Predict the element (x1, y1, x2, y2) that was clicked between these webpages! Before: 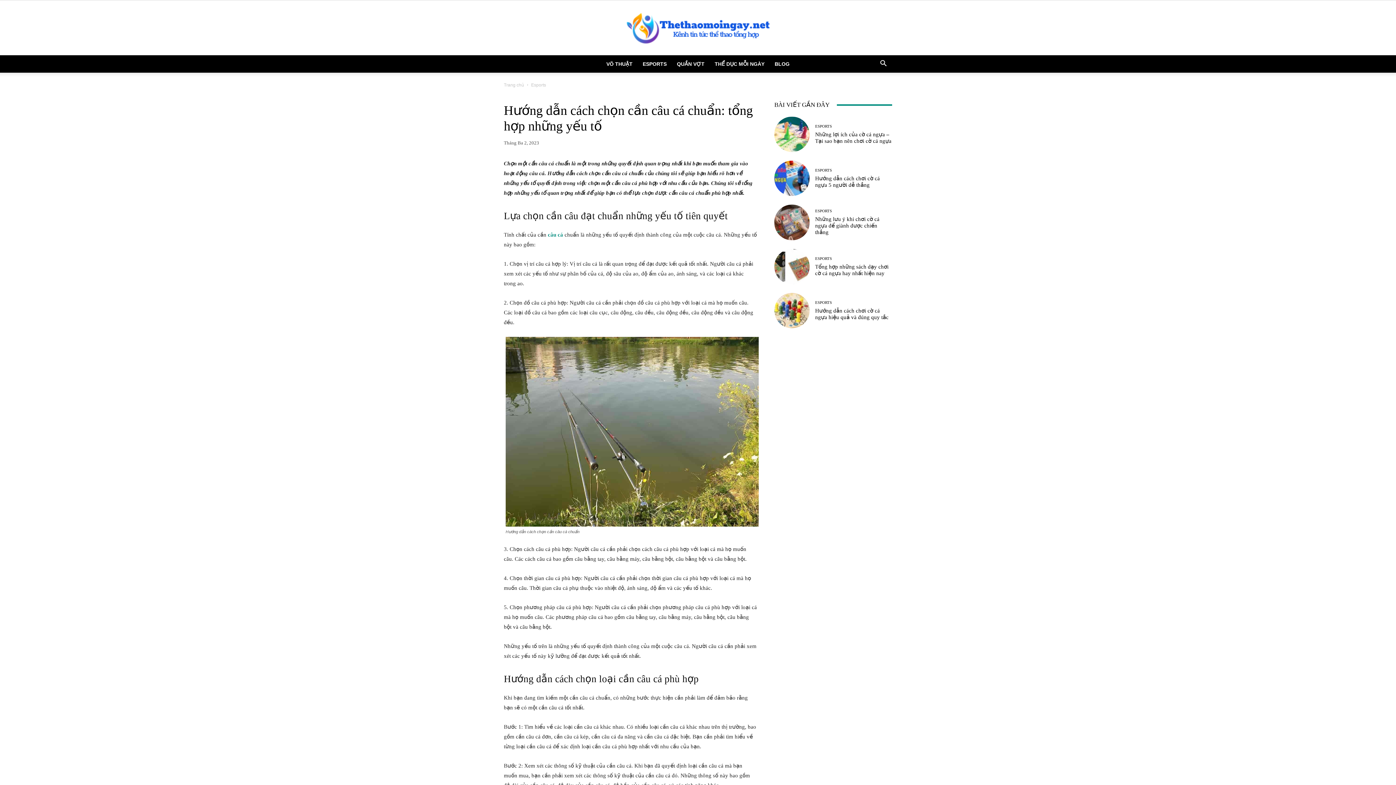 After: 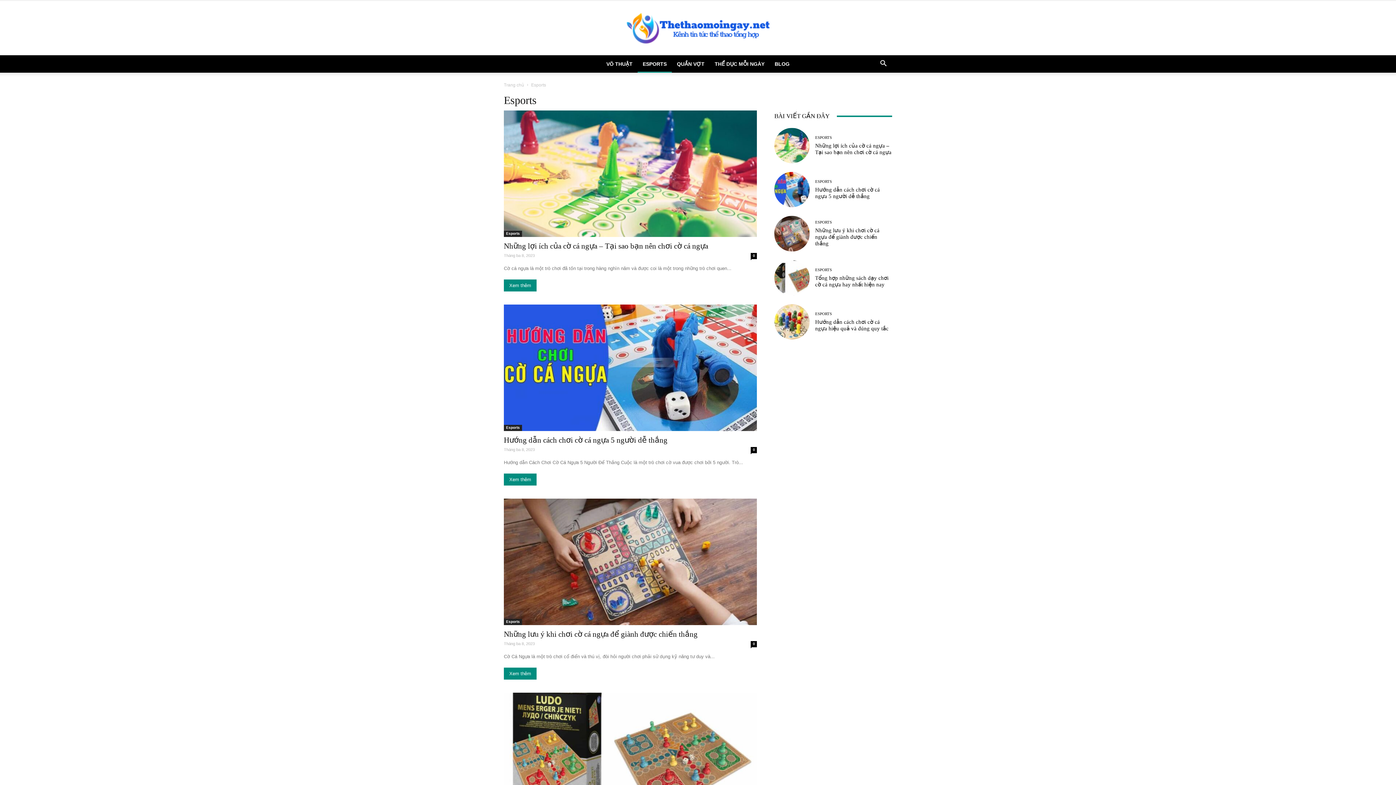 Action: label: ESPORTS bbox: (815, 168, 832, 172)